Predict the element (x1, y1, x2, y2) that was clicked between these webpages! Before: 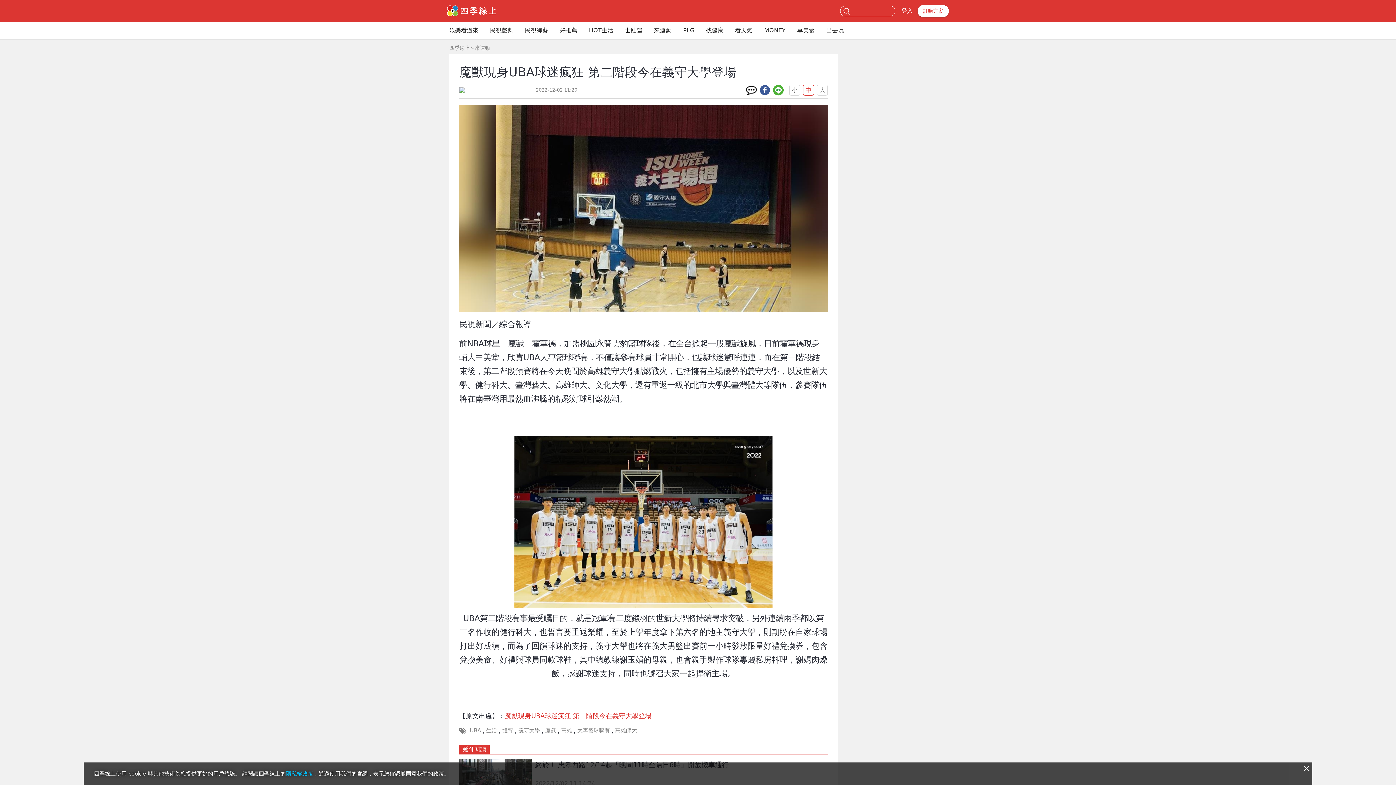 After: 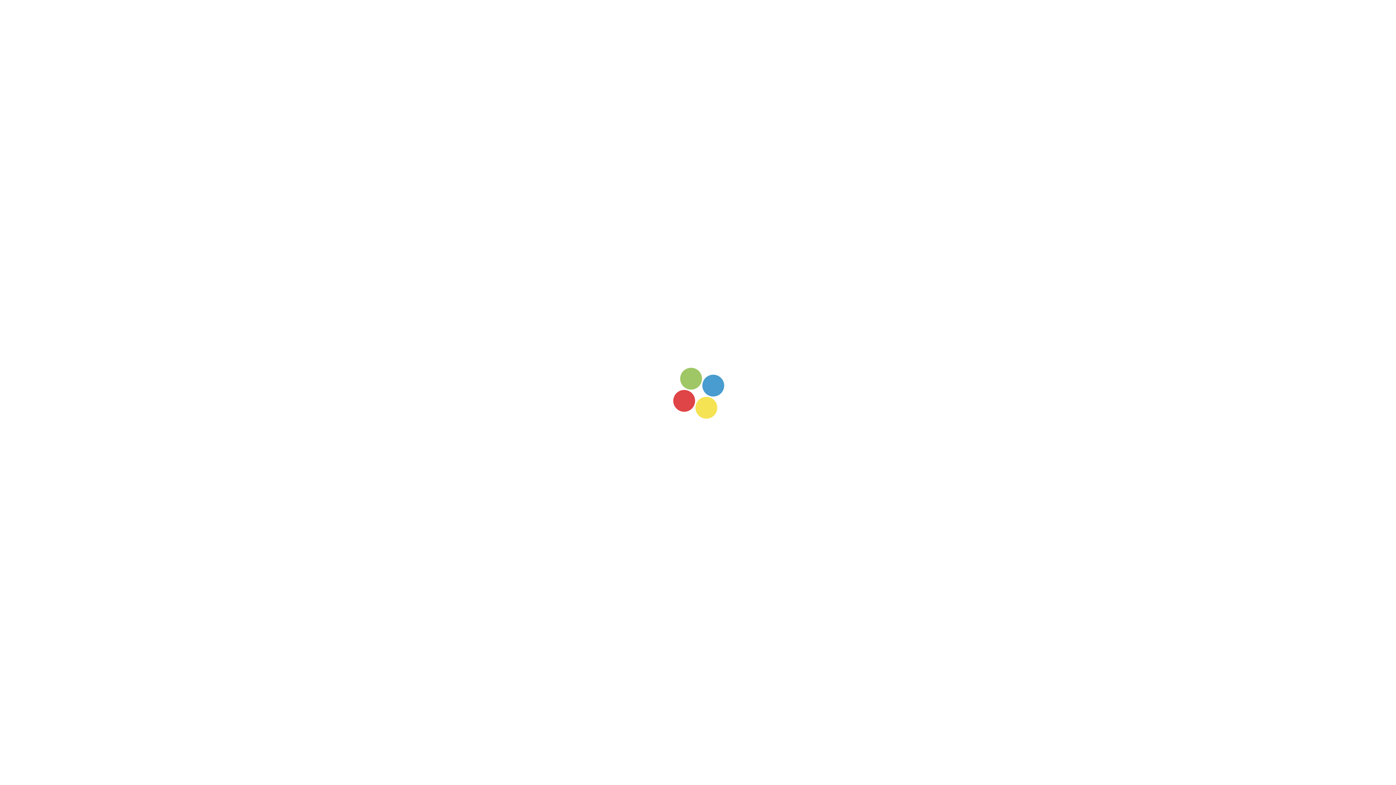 Action: label: MONEY bbox: (758, 21, 791, 39)